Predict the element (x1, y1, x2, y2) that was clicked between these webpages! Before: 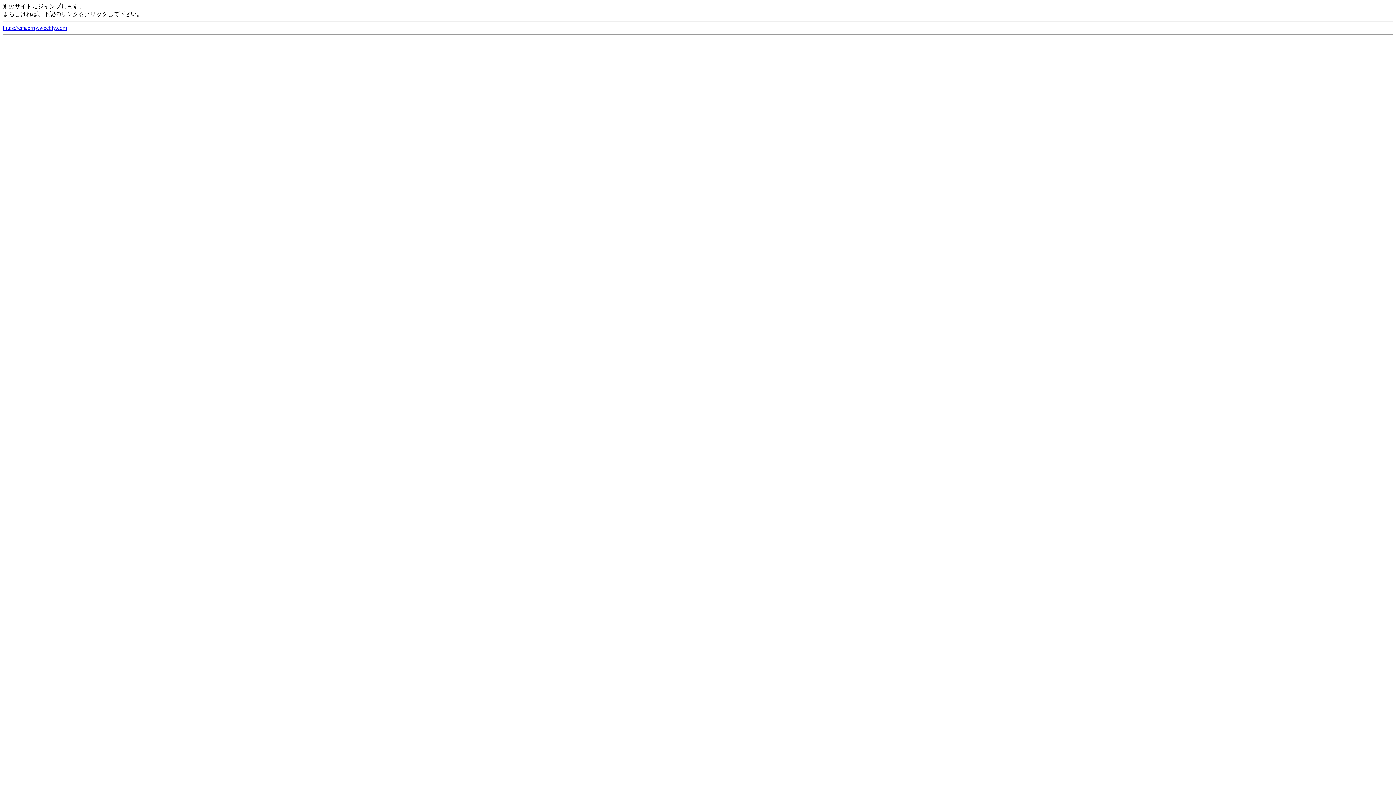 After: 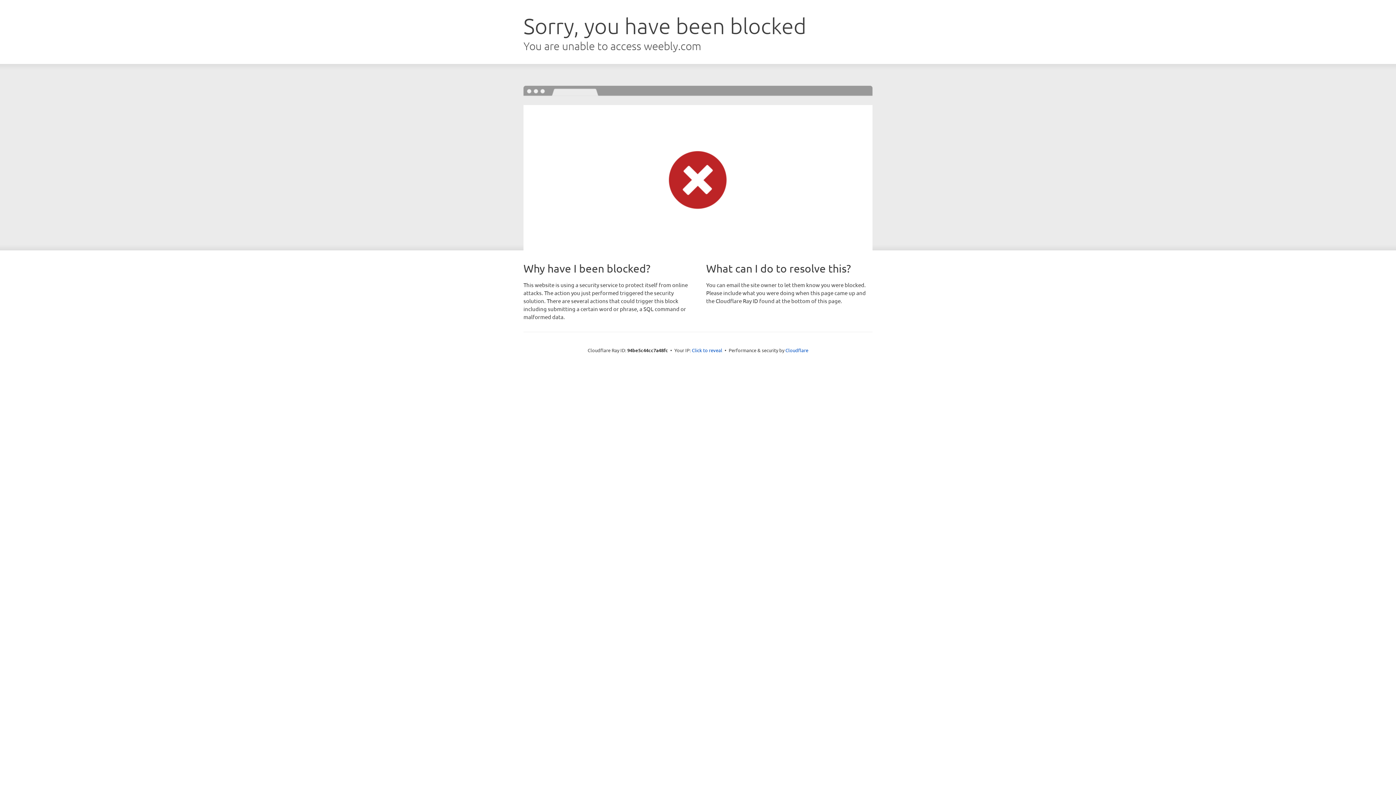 Action: bbox: (2, 24, 66, 30) label: https://cmaerrty.weebly.com